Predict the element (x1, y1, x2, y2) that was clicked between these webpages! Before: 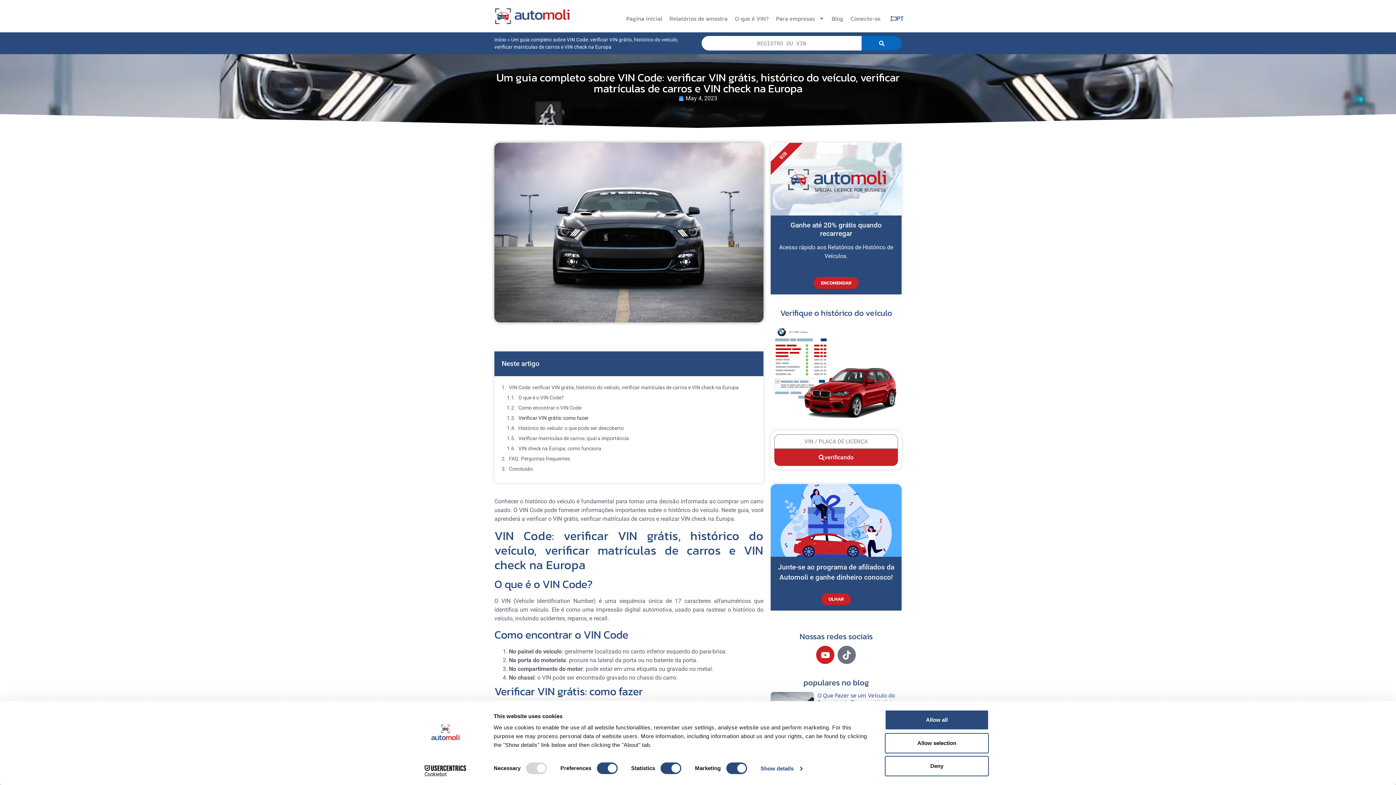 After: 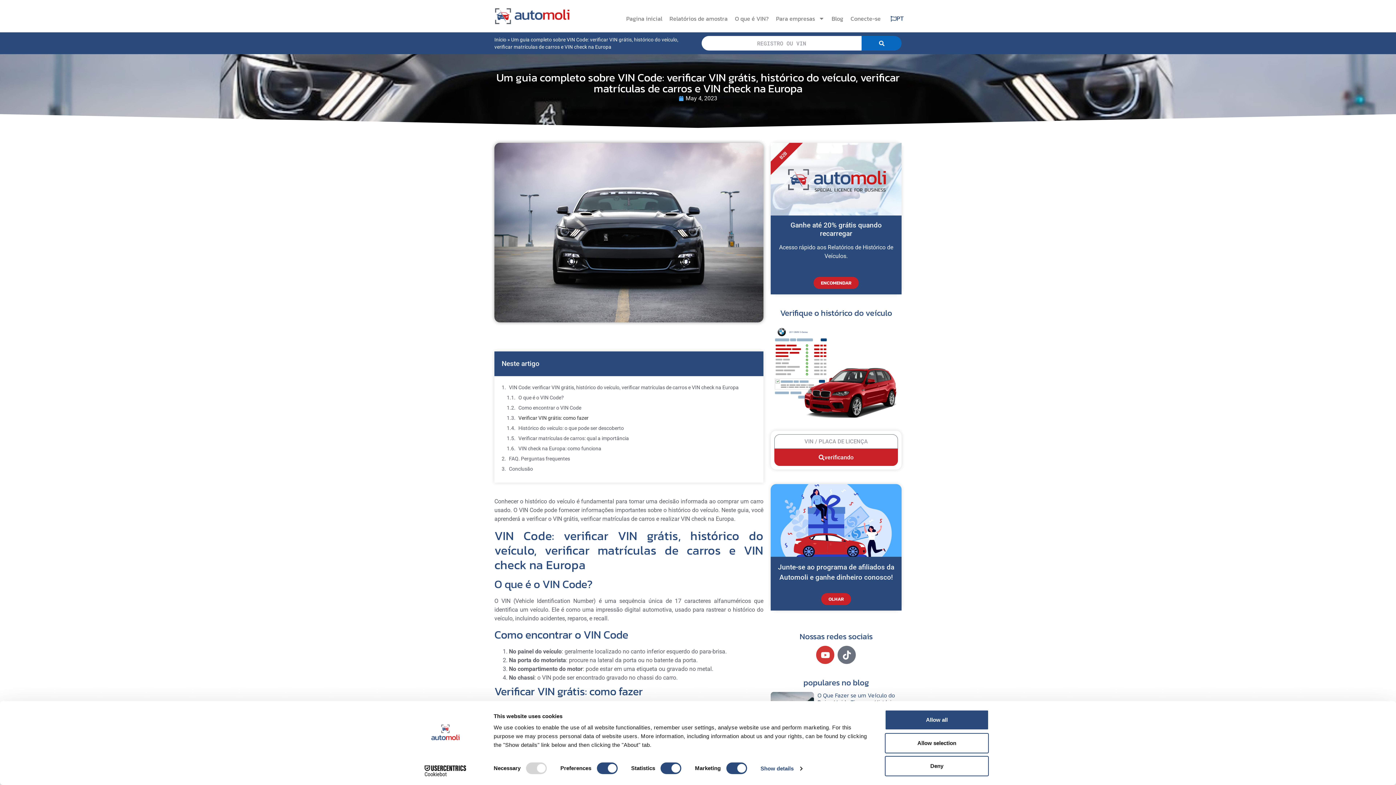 Action: label: Youtube bbox: (816, 646, 834, 664)